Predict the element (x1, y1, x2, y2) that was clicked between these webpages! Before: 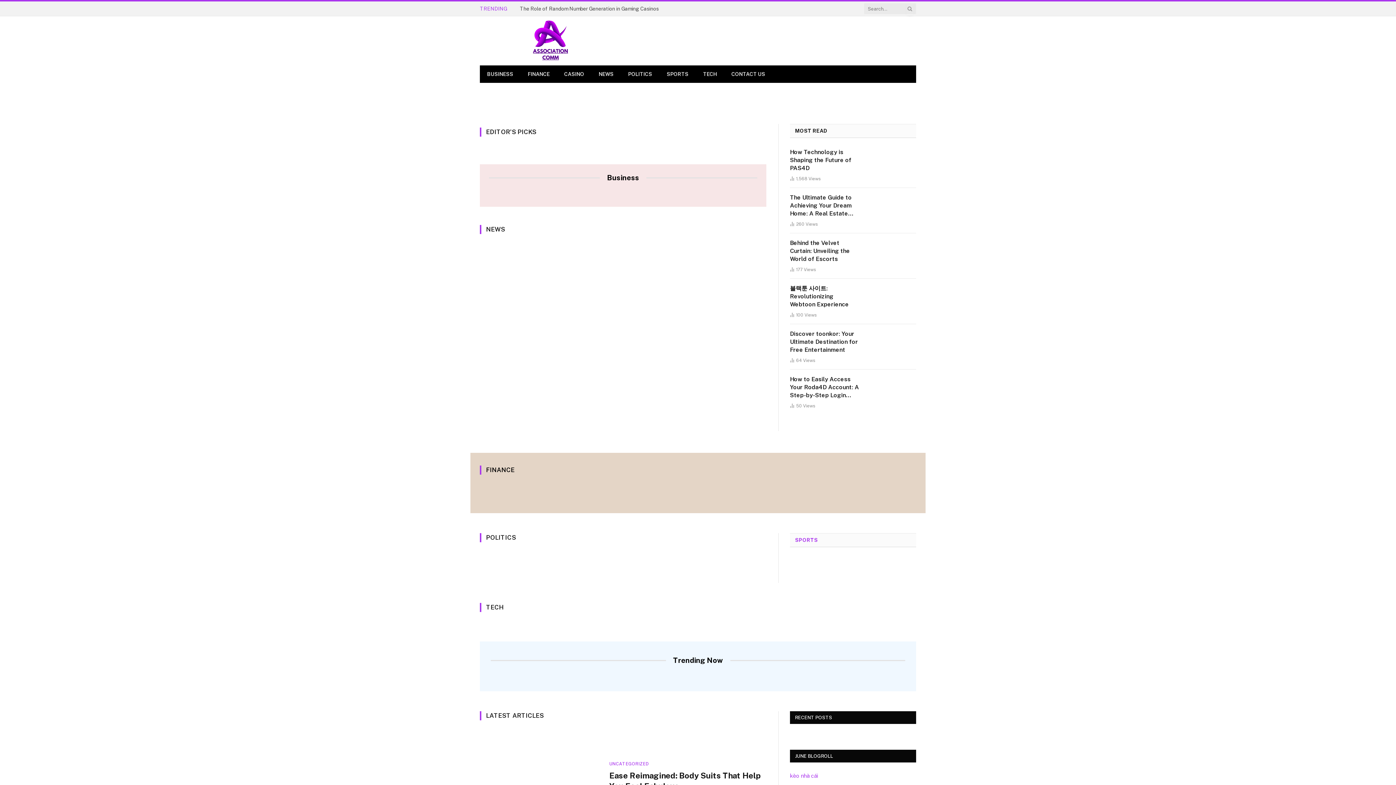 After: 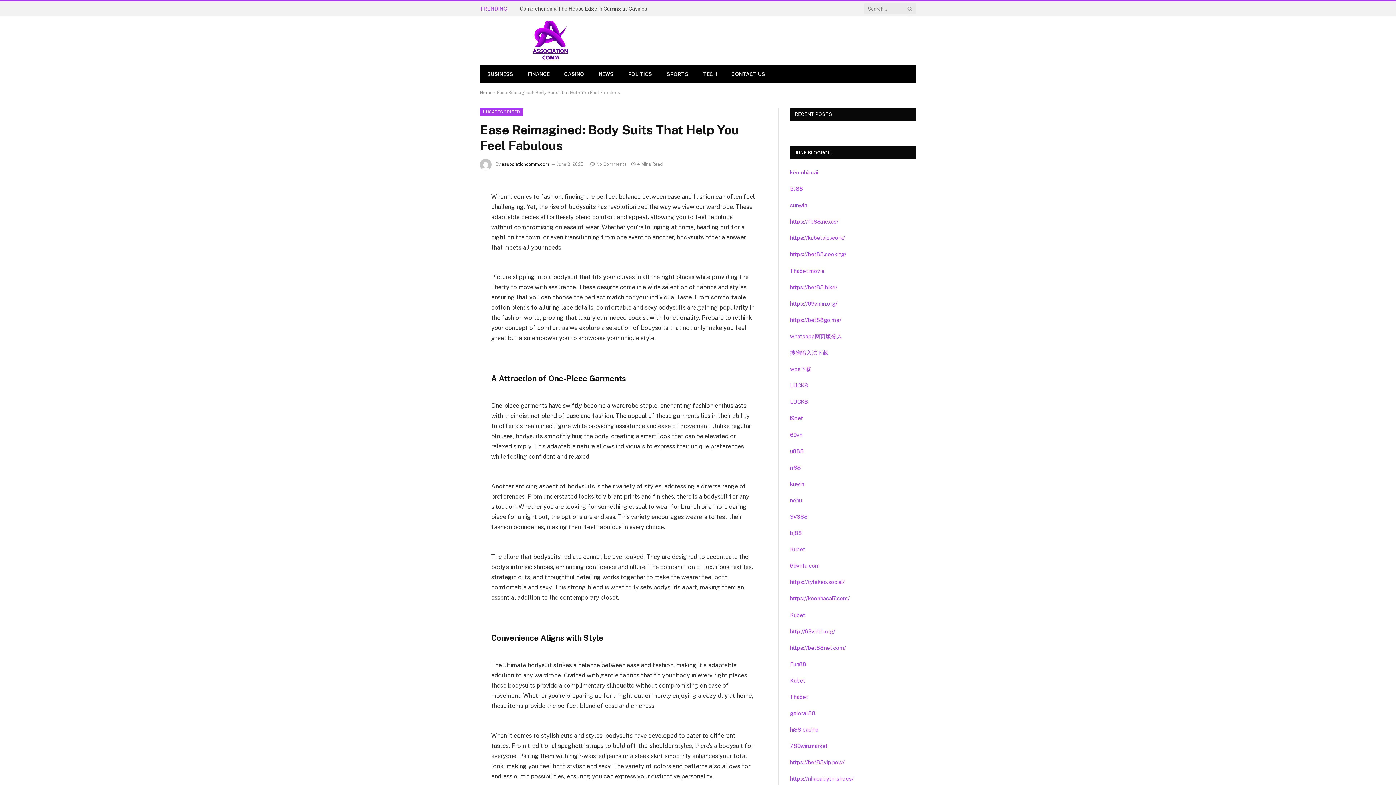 Action: label: Ease Reimagined: Body Suits That Help You Feel Fabulous bbox: (609, 770, 766, 792)